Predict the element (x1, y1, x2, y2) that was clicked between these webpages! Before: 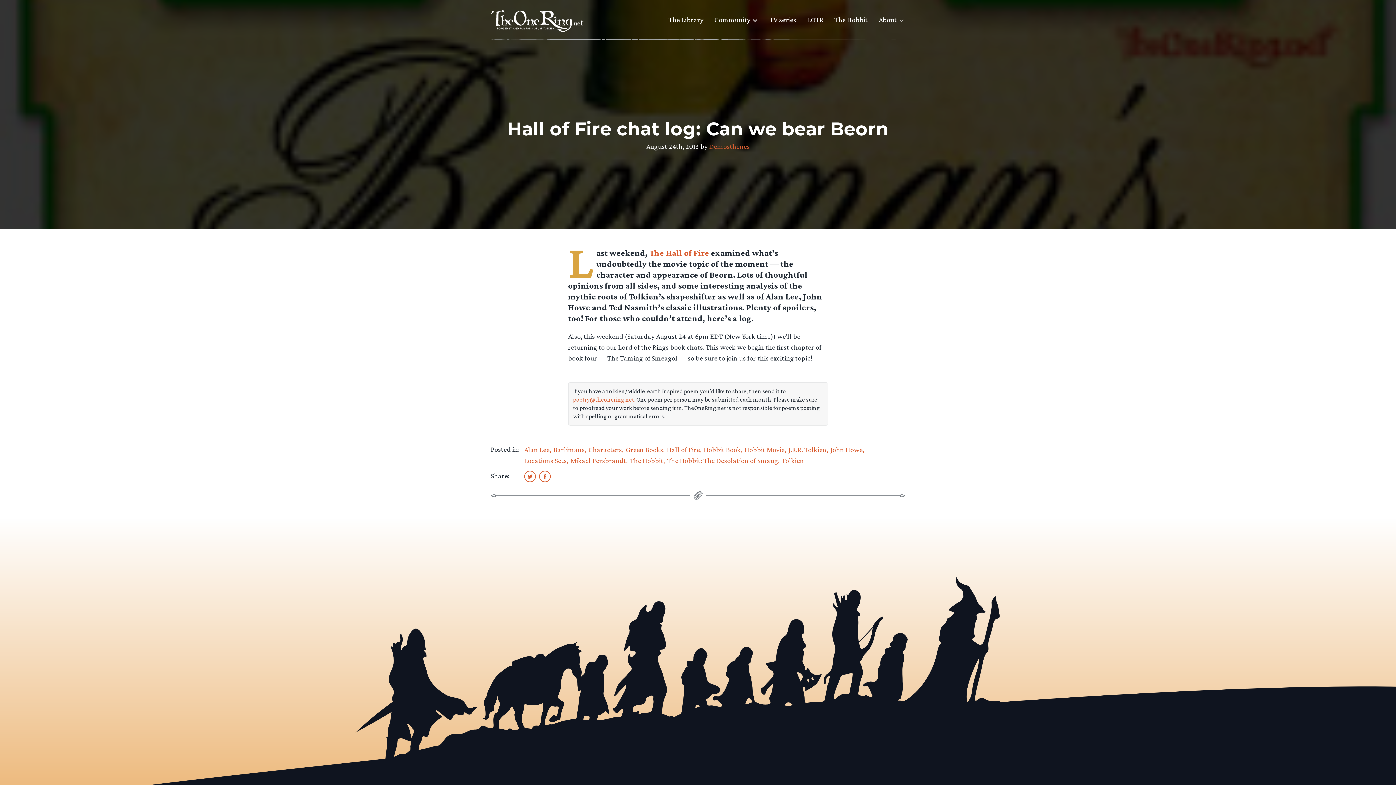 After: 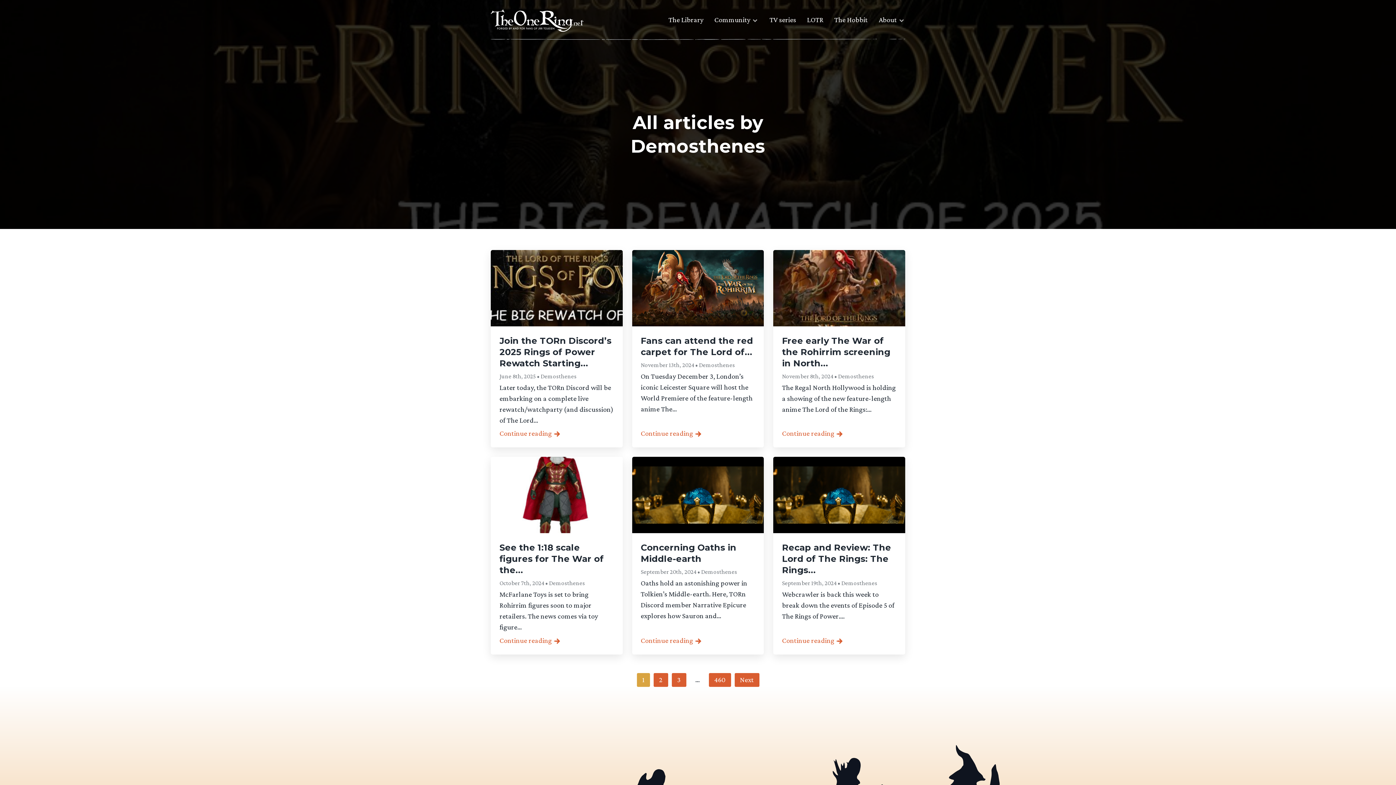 Action: bbox: (709, 142, 750, 150) label: Demosthenes